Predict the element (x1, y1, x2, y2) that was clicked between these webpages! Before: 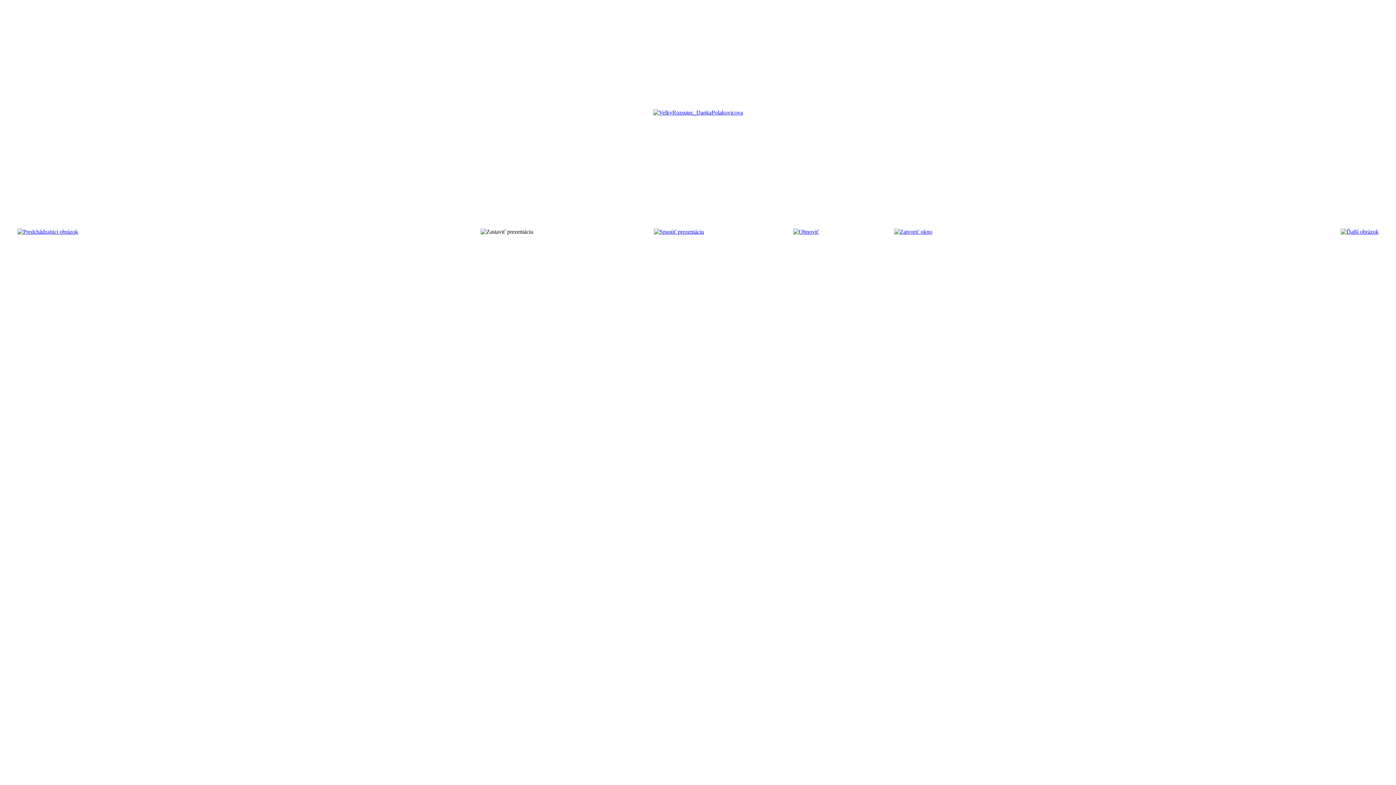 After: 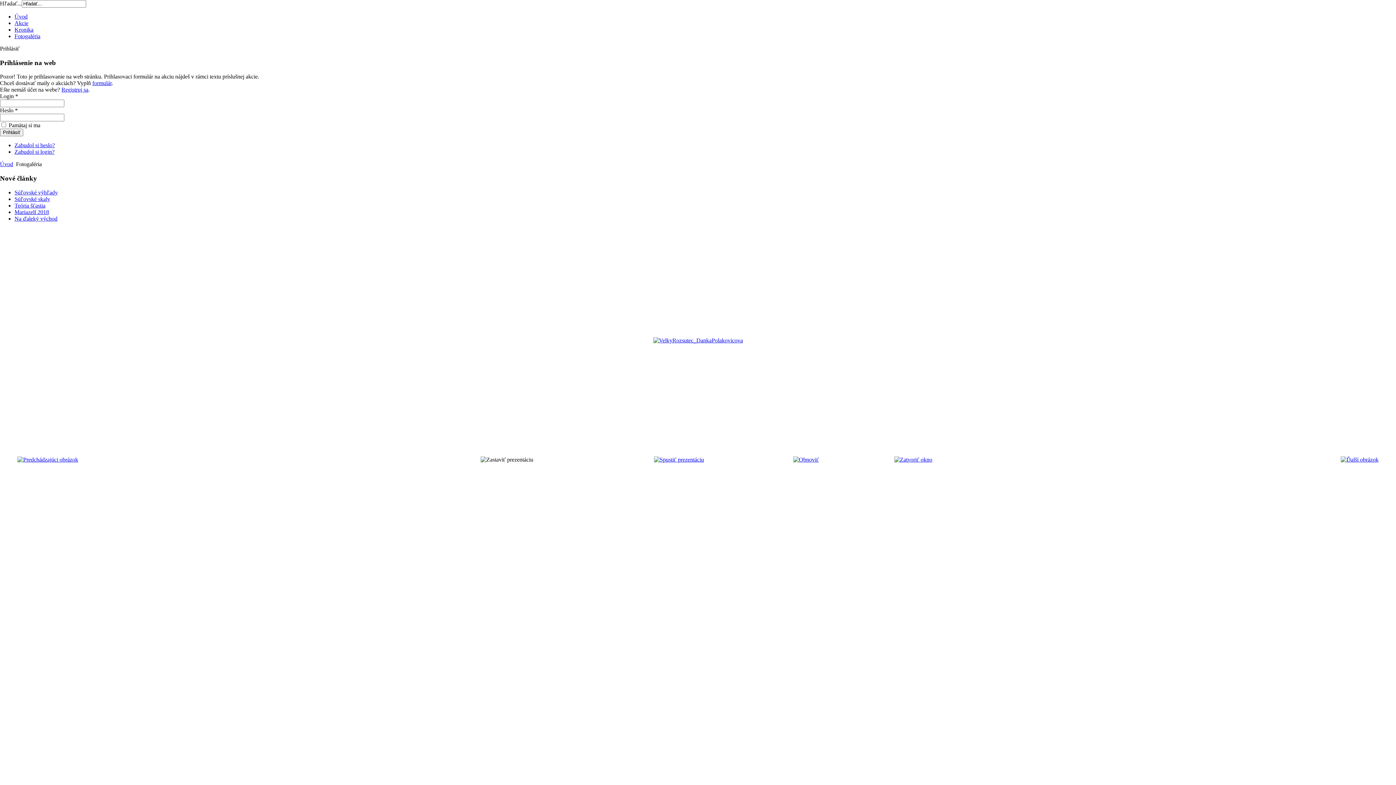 Action: bbox: (653, 109, 743, 115)